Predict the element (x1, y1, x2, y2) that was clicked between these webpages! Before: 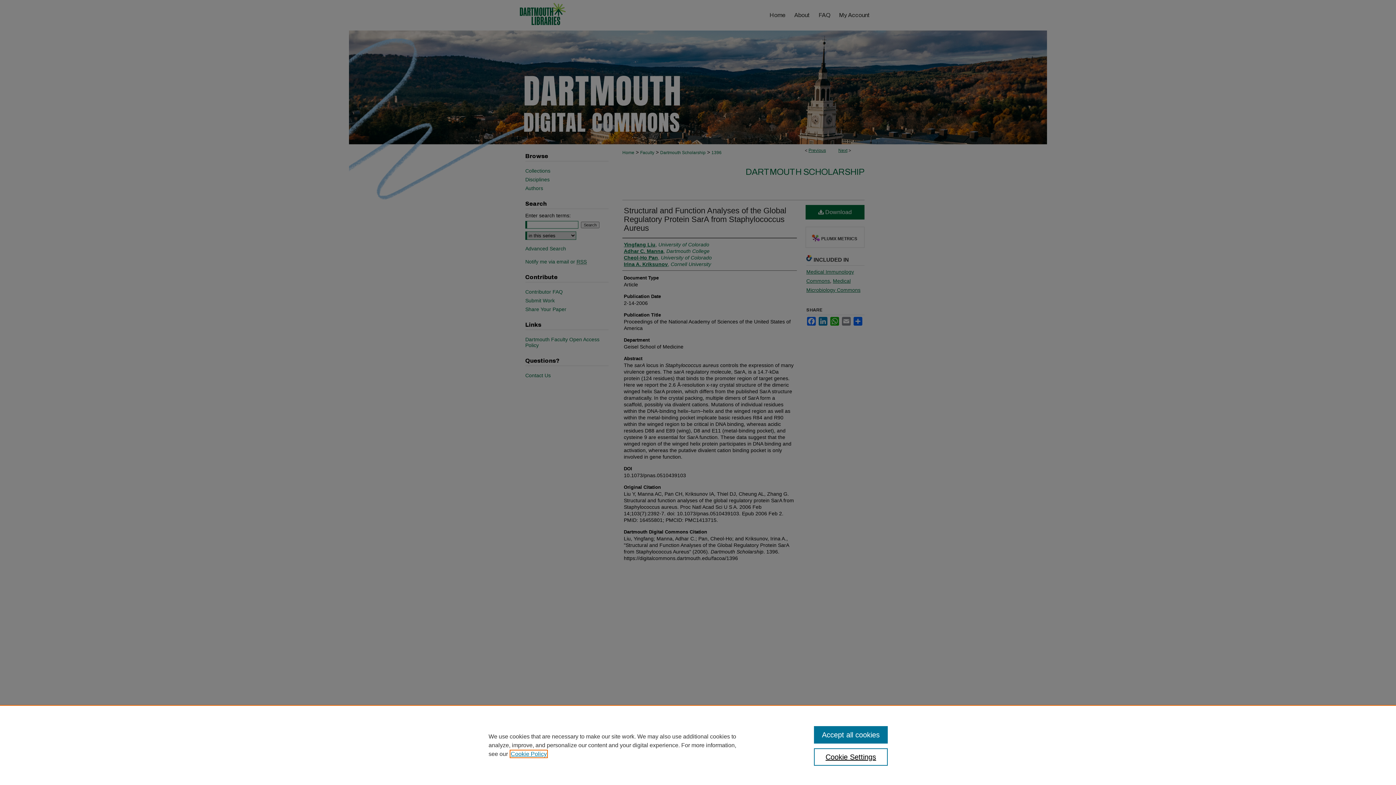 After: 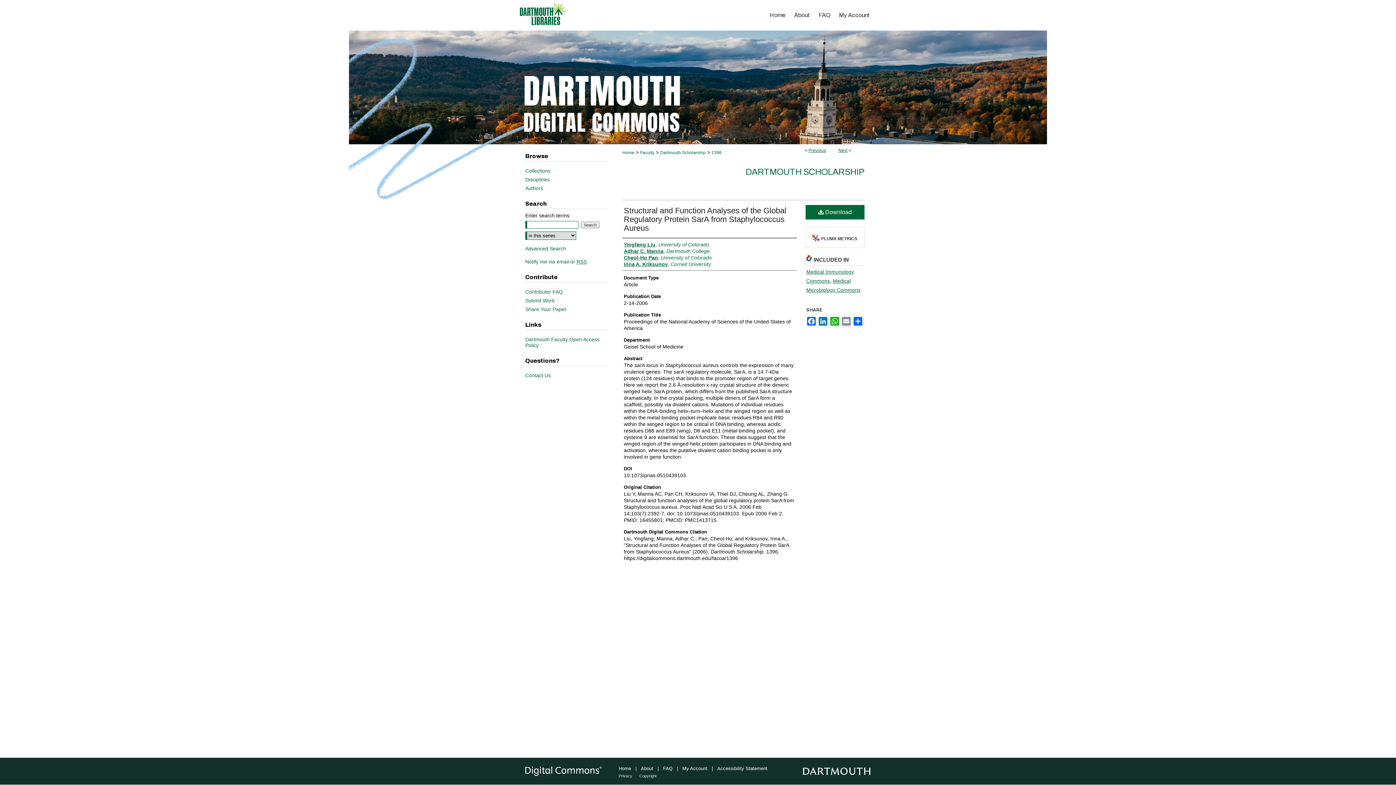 Action: label: Accept all cookies bbox: (814, 726, 887, 744)